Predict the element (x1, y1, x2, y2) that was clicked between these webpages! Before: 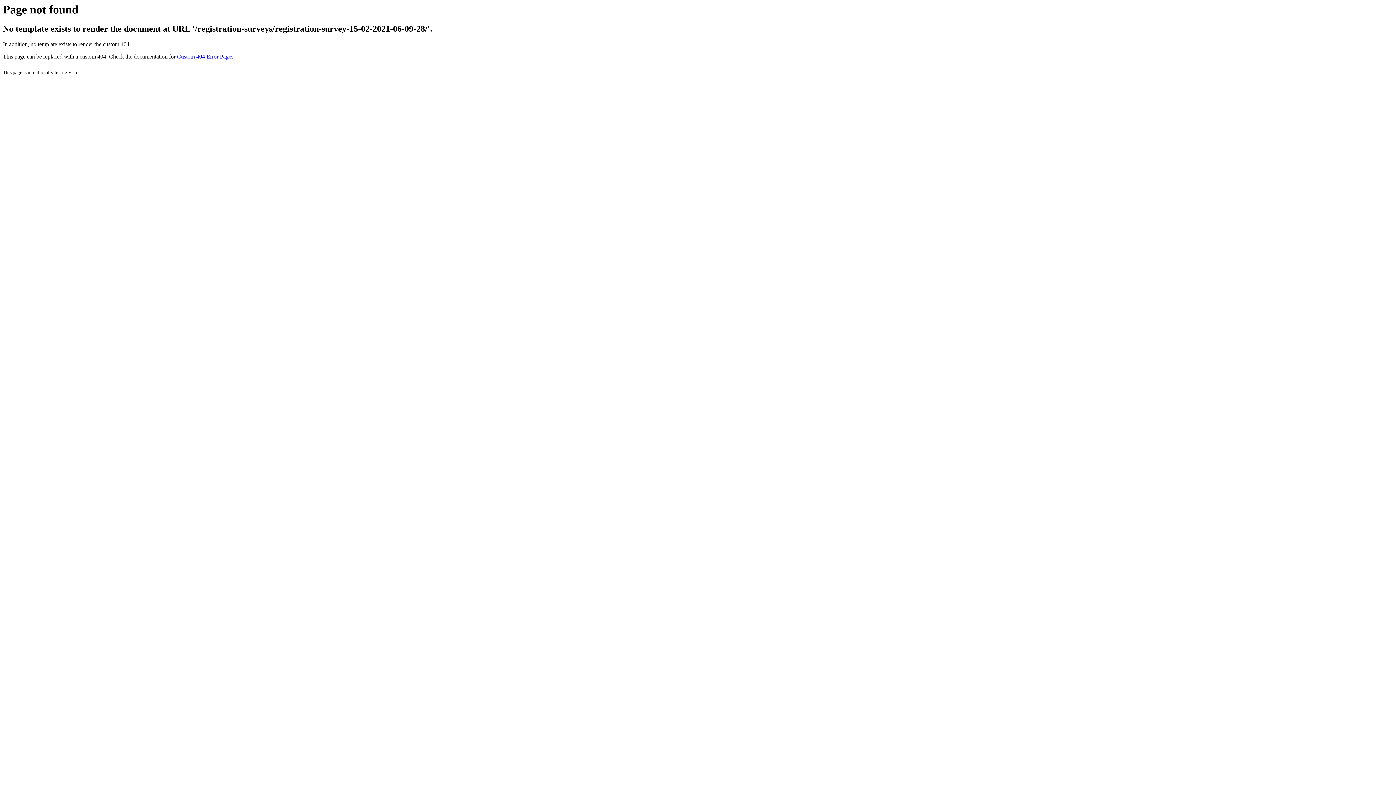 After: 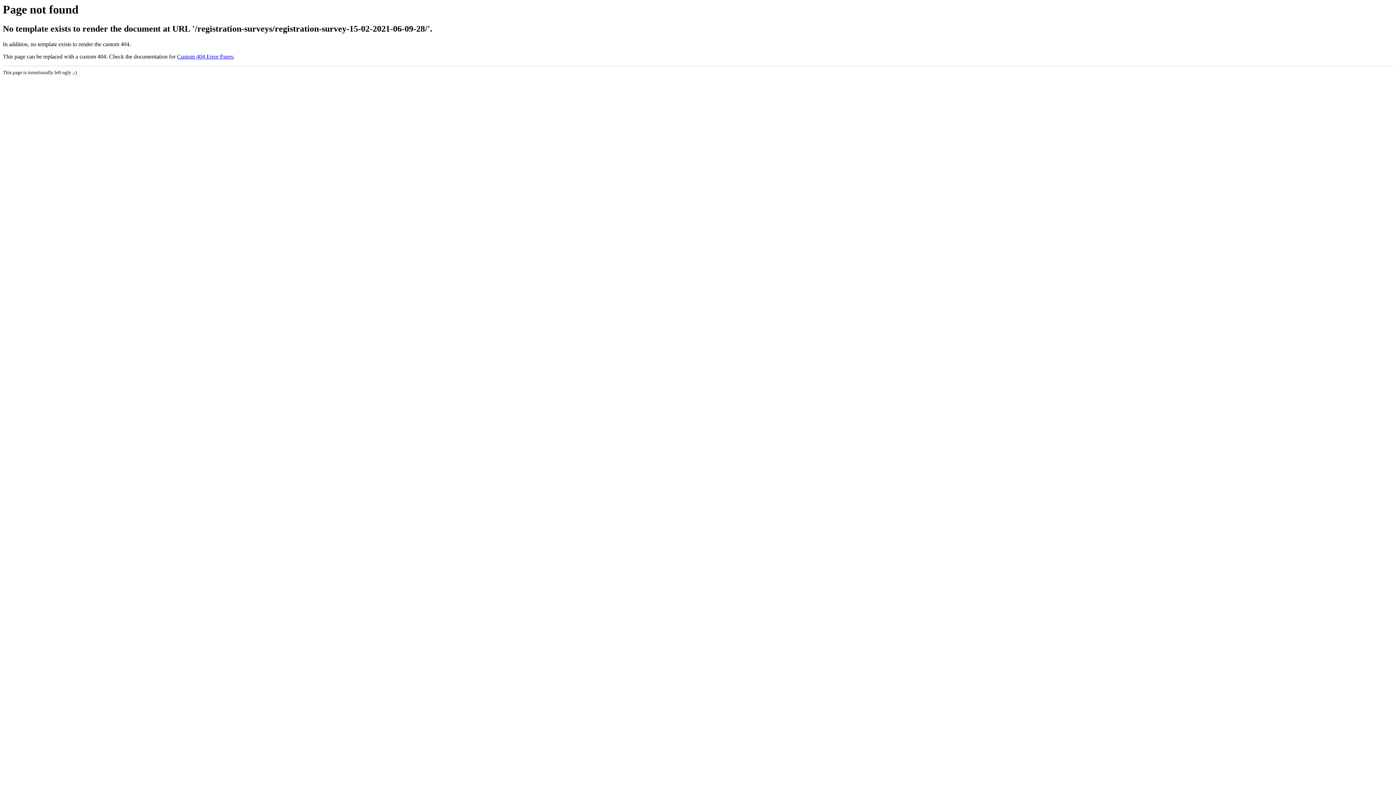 Action: bbox: (177, 53, 233, 59) label: Custom 404 Error Pages